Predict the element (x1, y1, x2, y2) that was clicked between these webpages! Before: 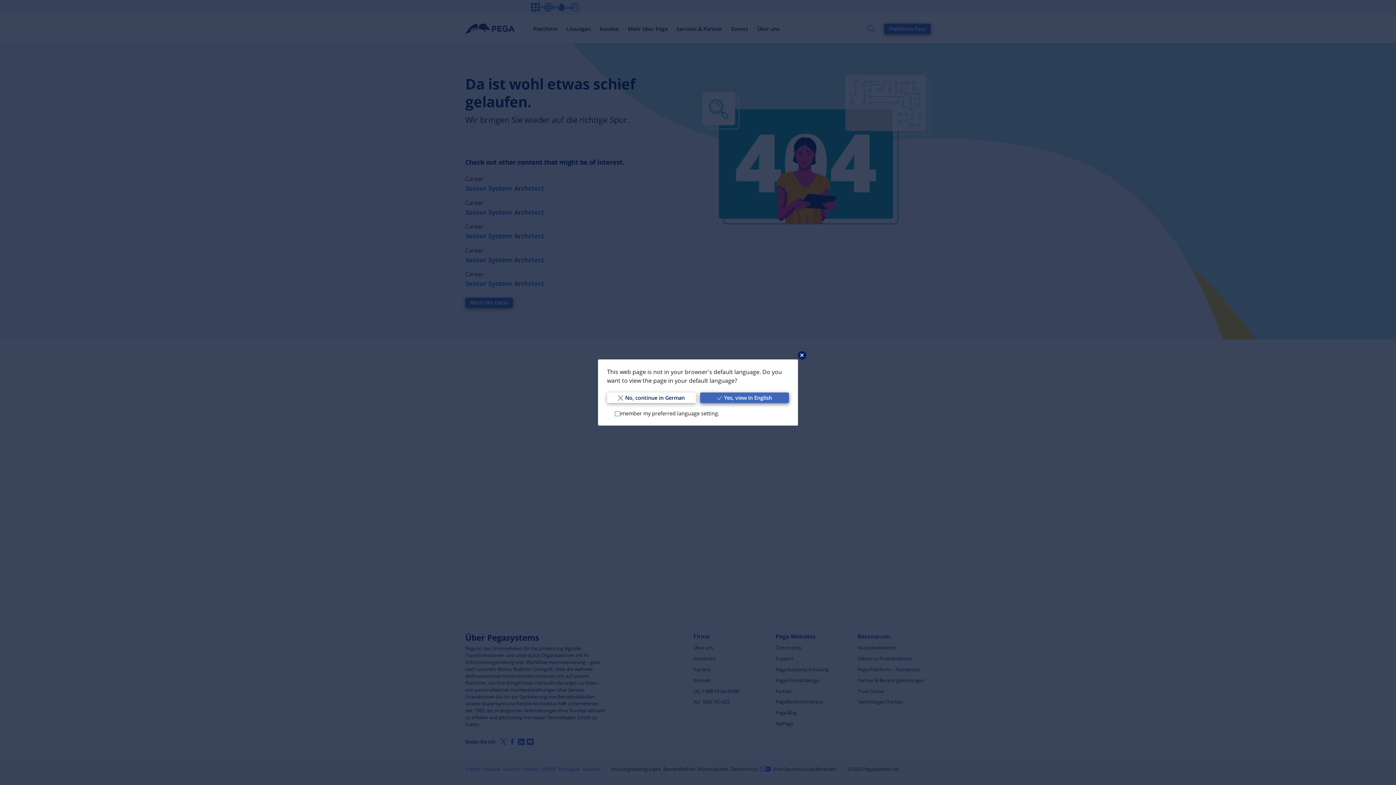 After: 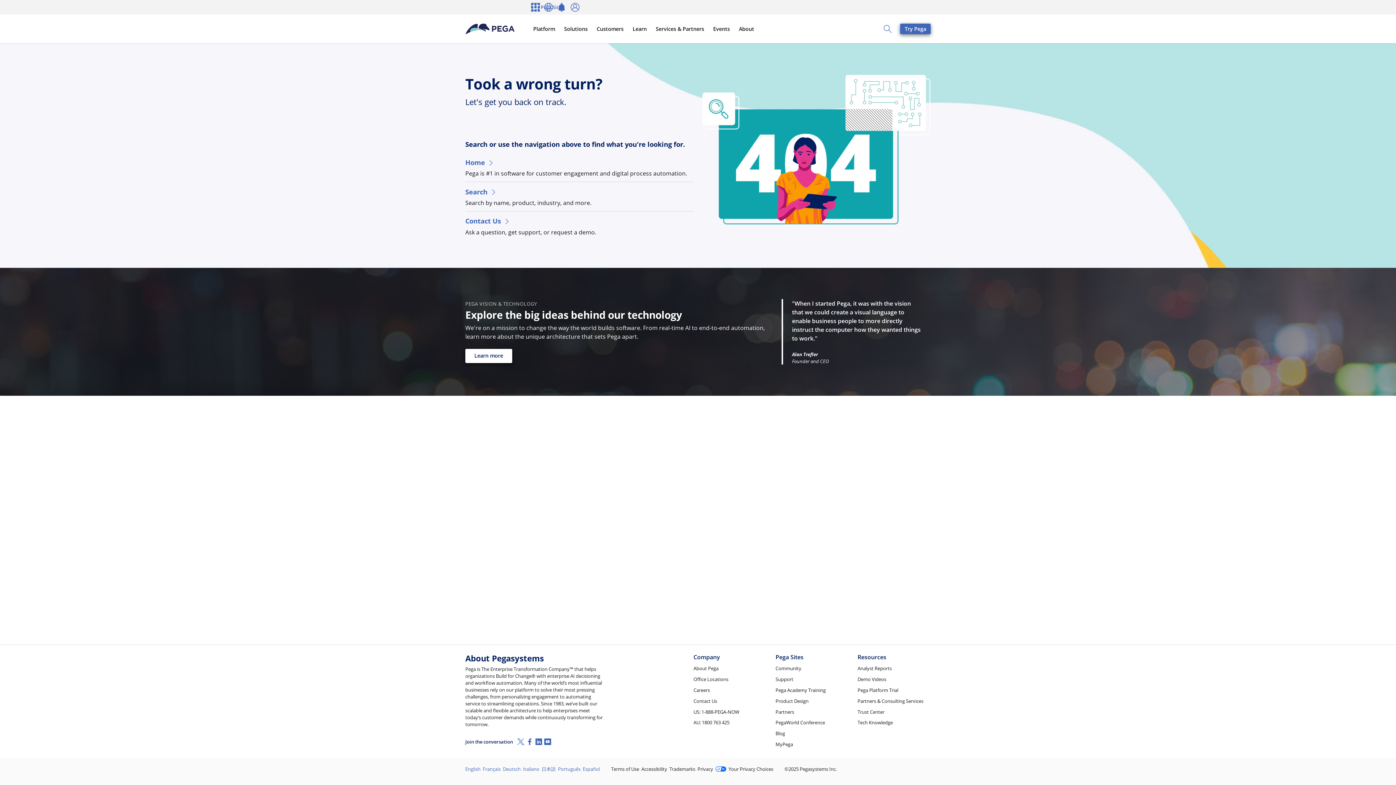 Action: label: Yes, view in English bbox: (700, 392, 789, 403)